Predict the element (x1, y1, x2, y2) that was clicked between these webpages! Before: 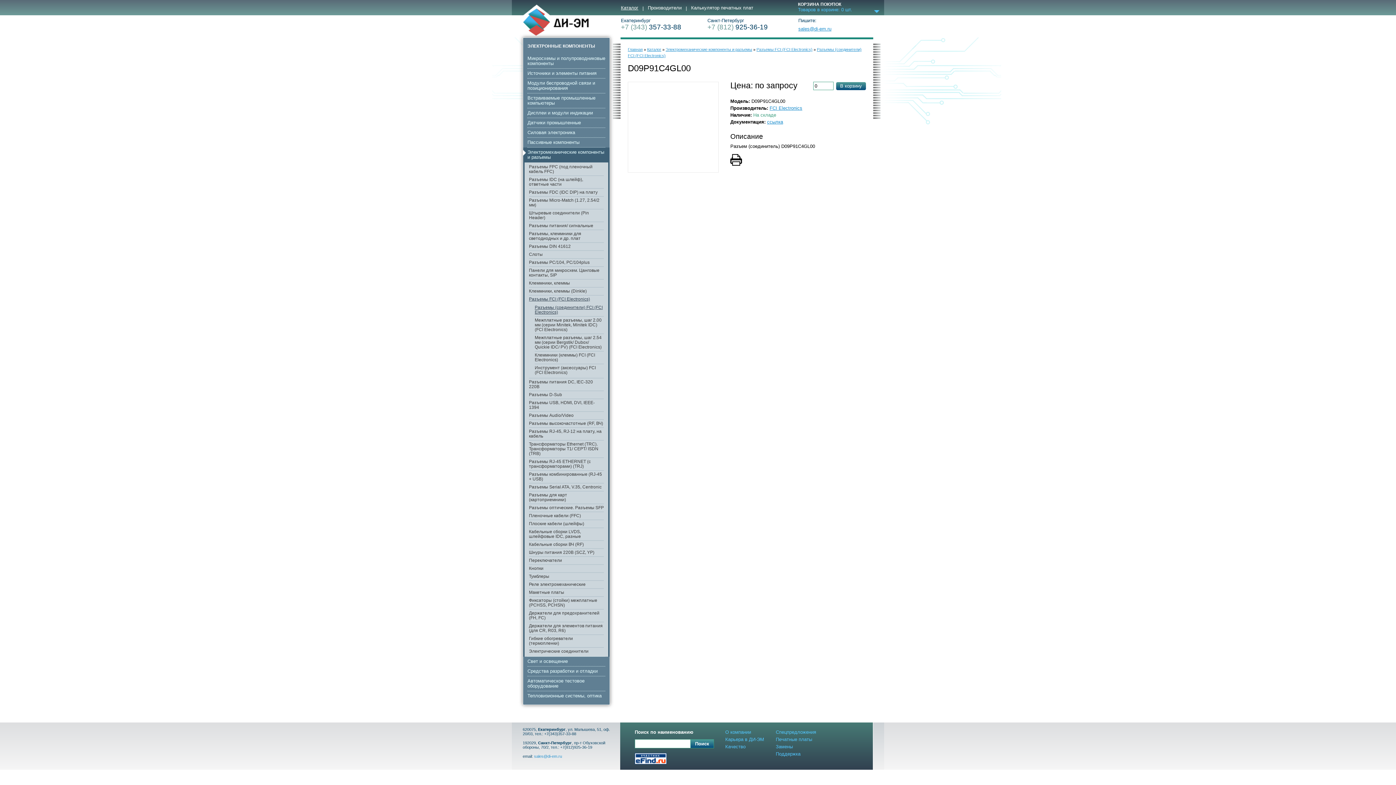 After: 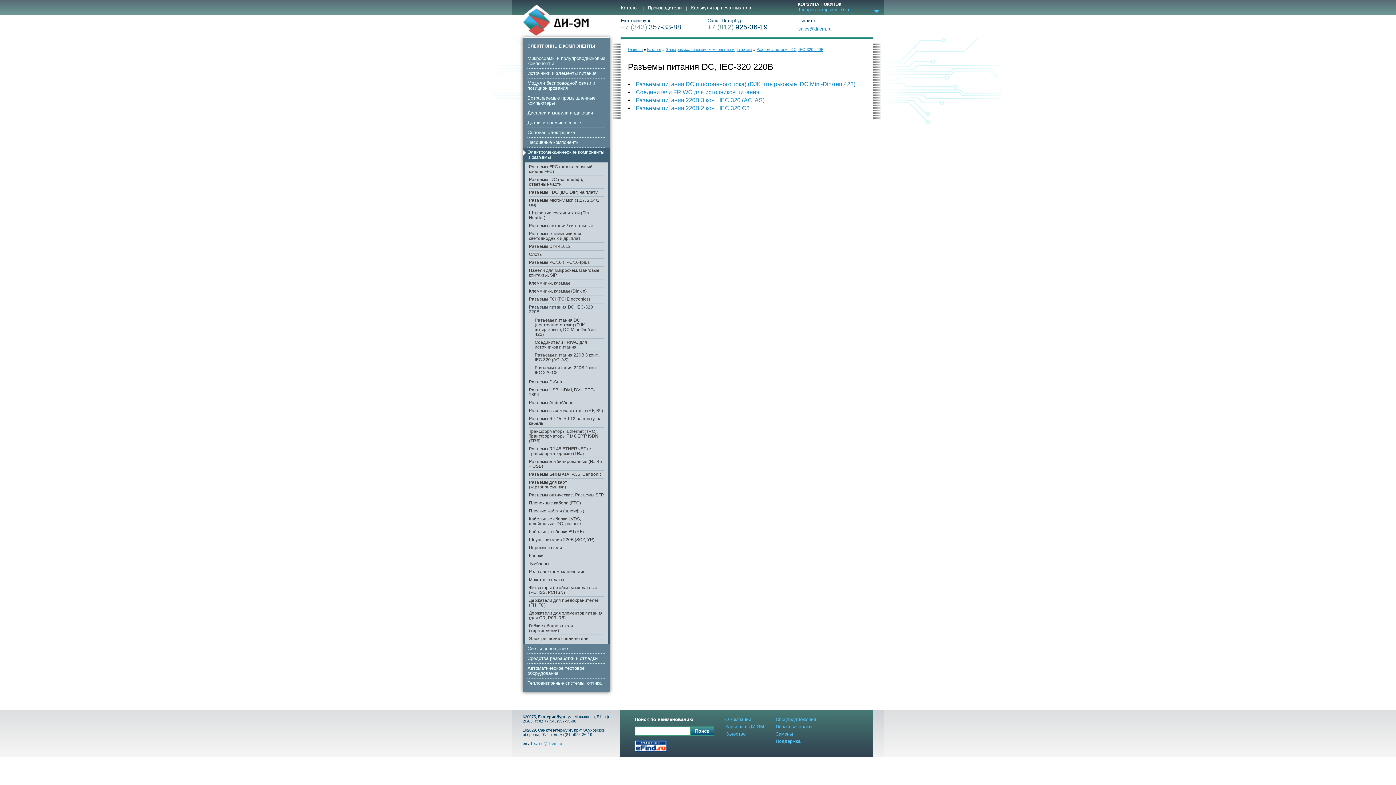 Action: label: Разъемы питания DC, IEC-320 220В bbox: (529, 378, 604, 390)